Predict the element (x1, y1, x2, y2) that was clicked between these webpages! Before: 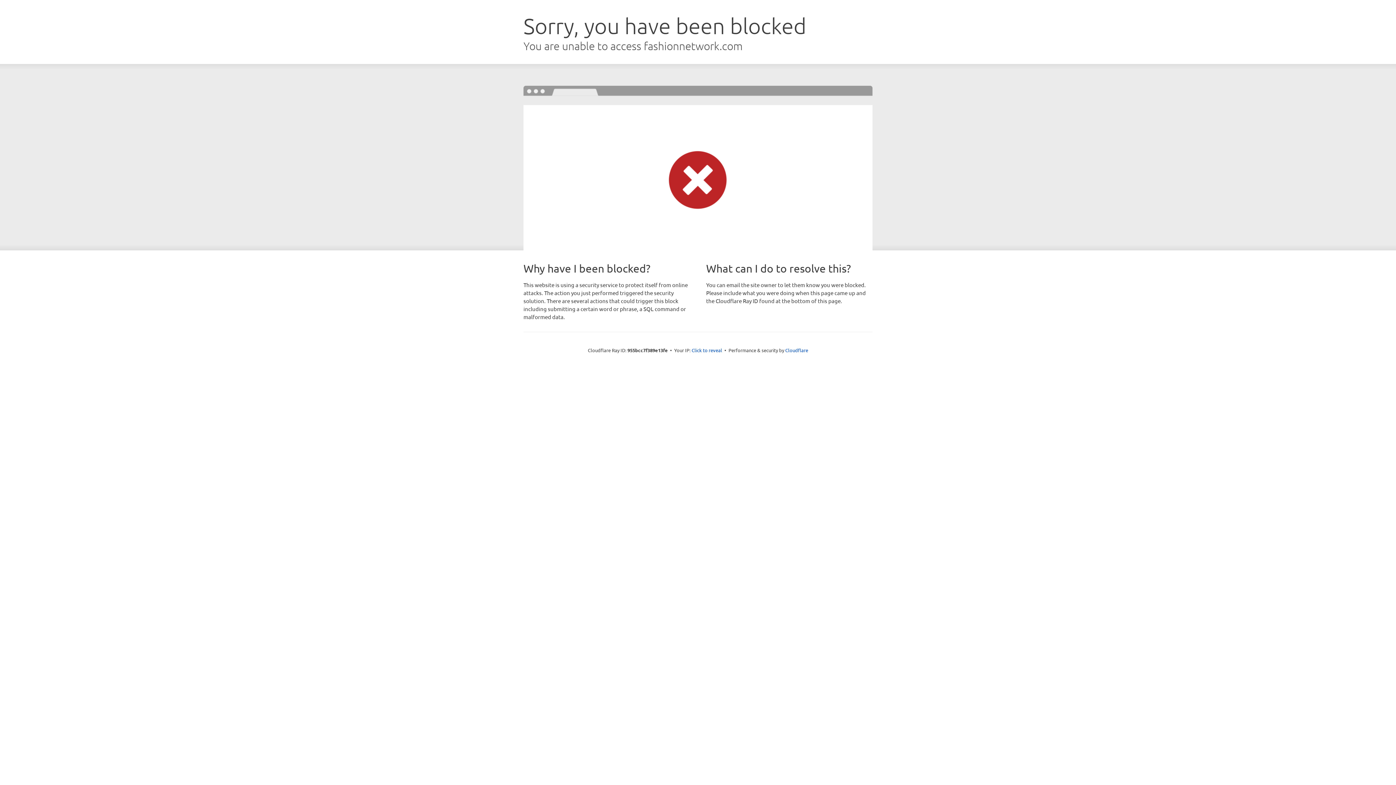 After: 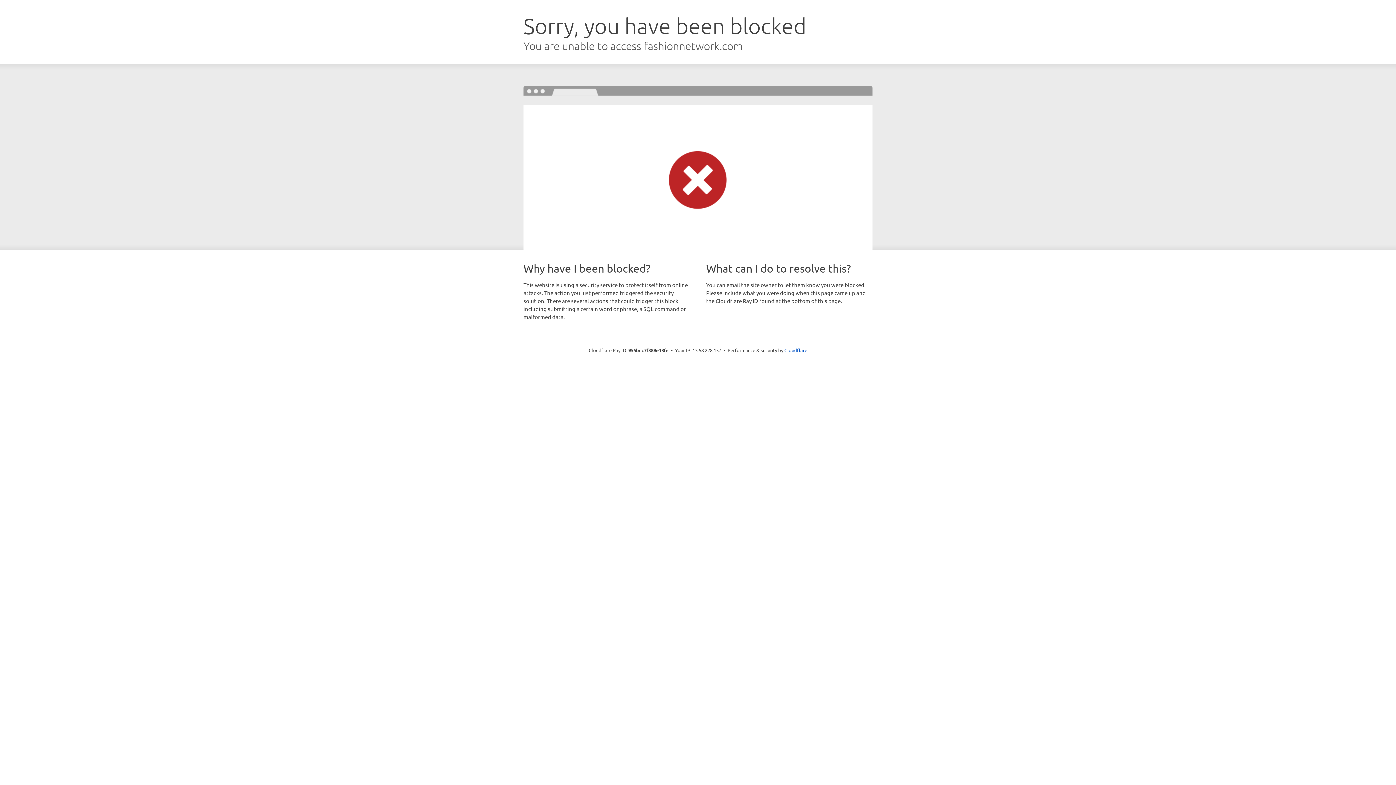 Action: bbox: (691, 346, 722, 353) label: Click to reveal